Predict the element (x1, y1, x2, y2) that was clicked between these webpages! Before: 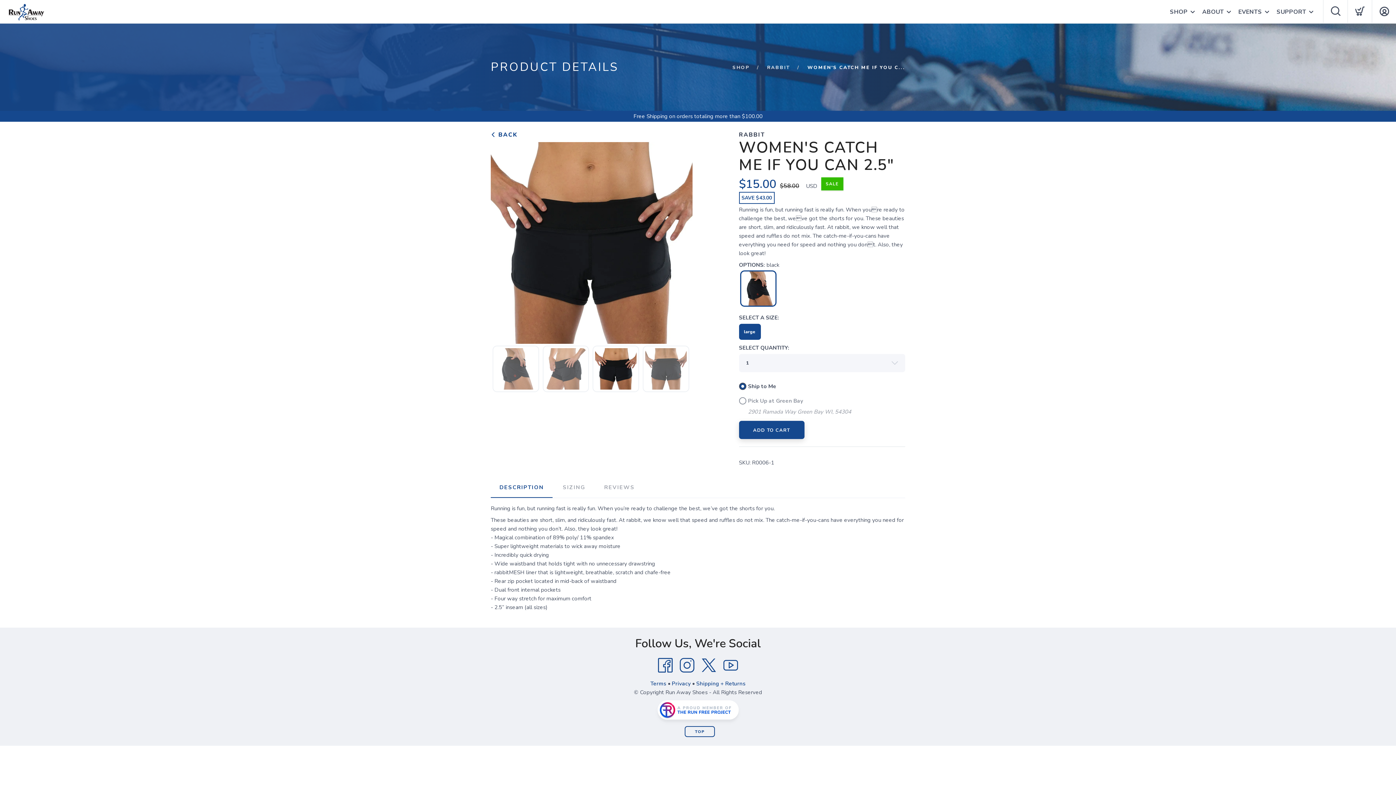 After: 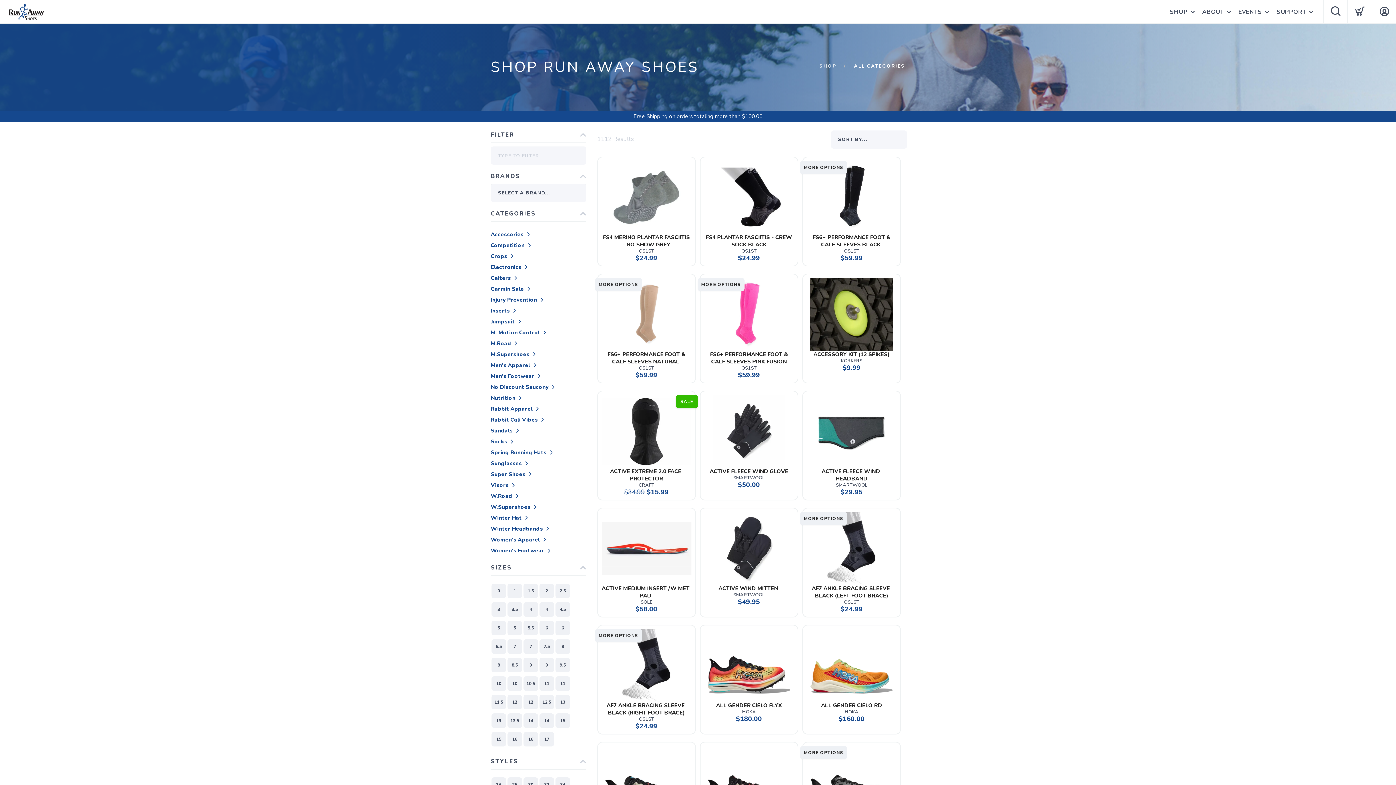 Action: label: SHOP bbox: (1170, 0, 1188, 24)